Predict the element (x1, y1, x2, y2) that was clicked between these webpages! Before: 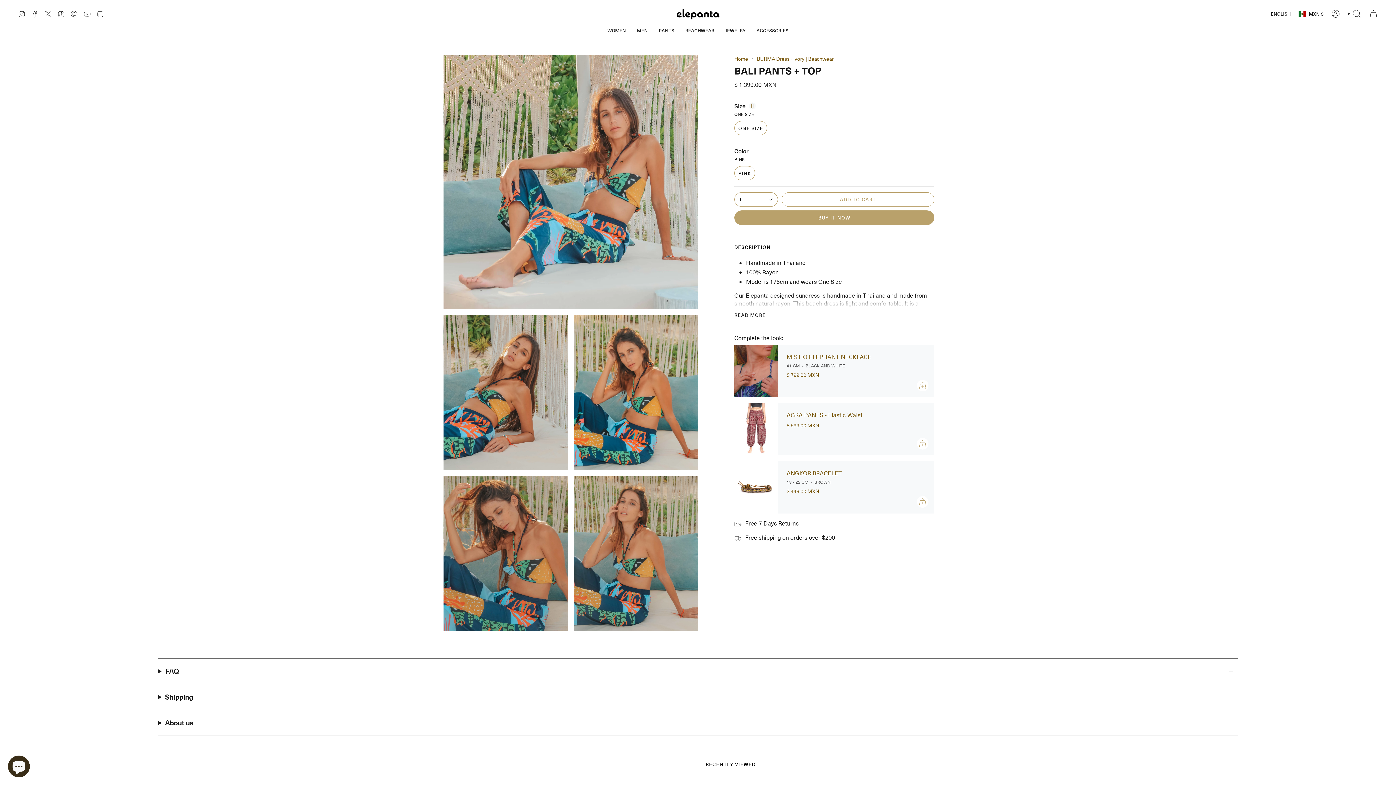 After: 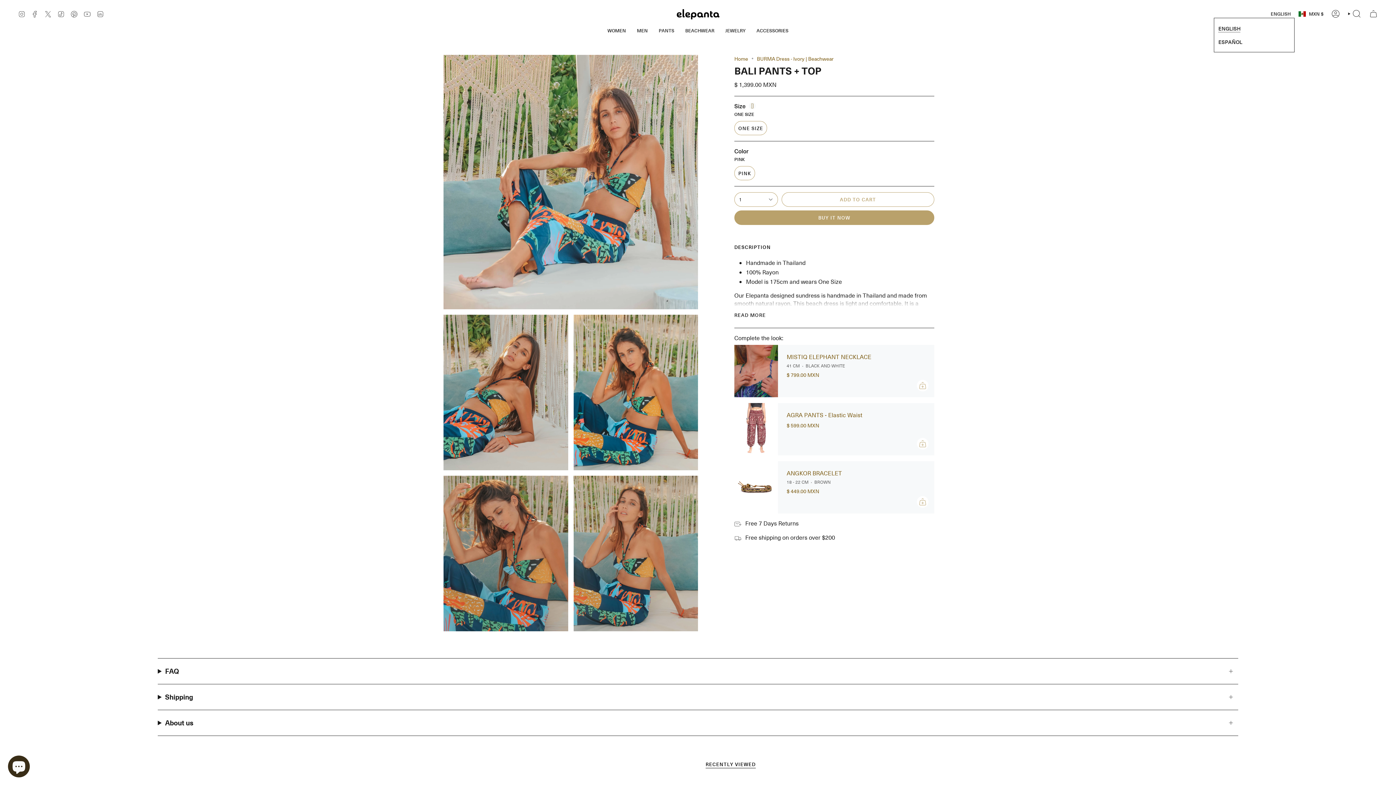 Action: label: ENGLISH bbox: (1267, 9, 1295, 17)